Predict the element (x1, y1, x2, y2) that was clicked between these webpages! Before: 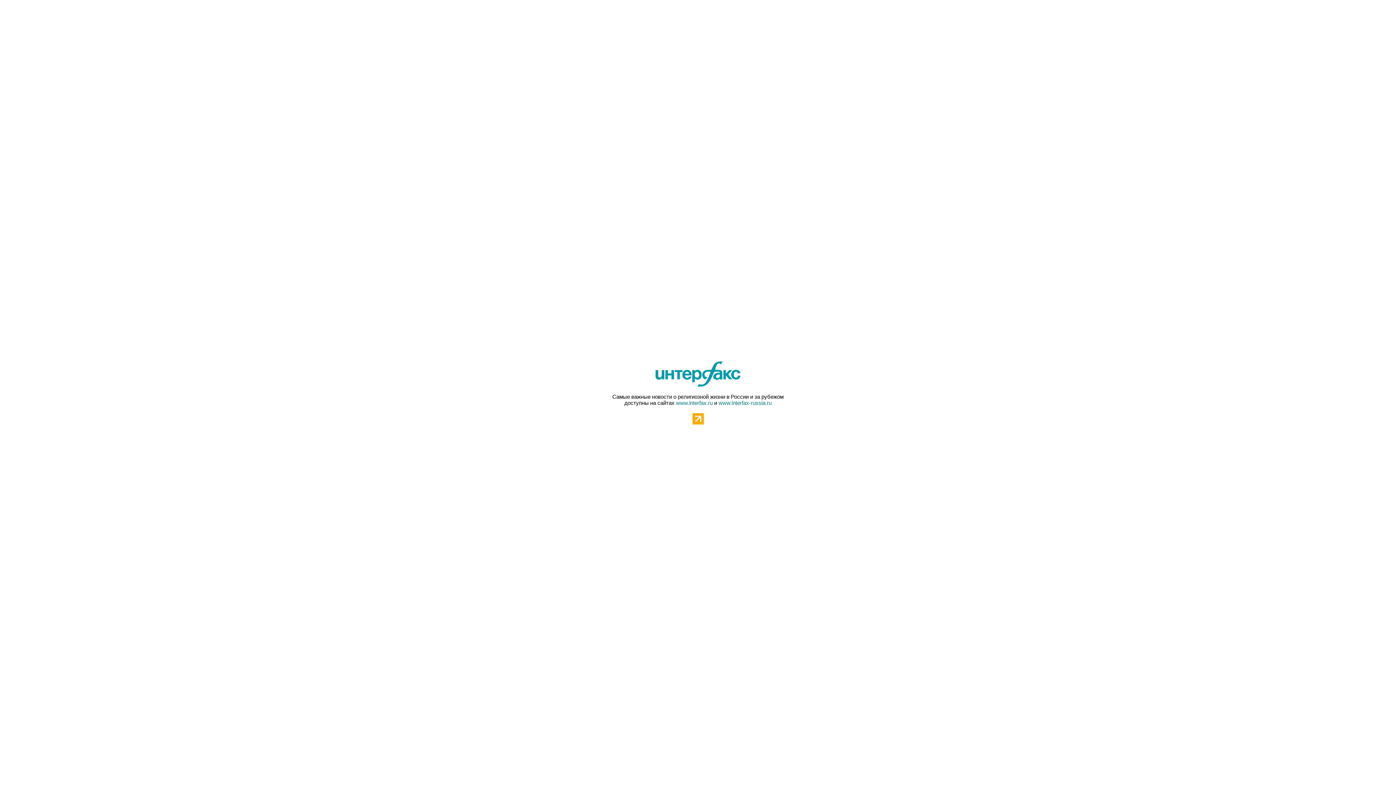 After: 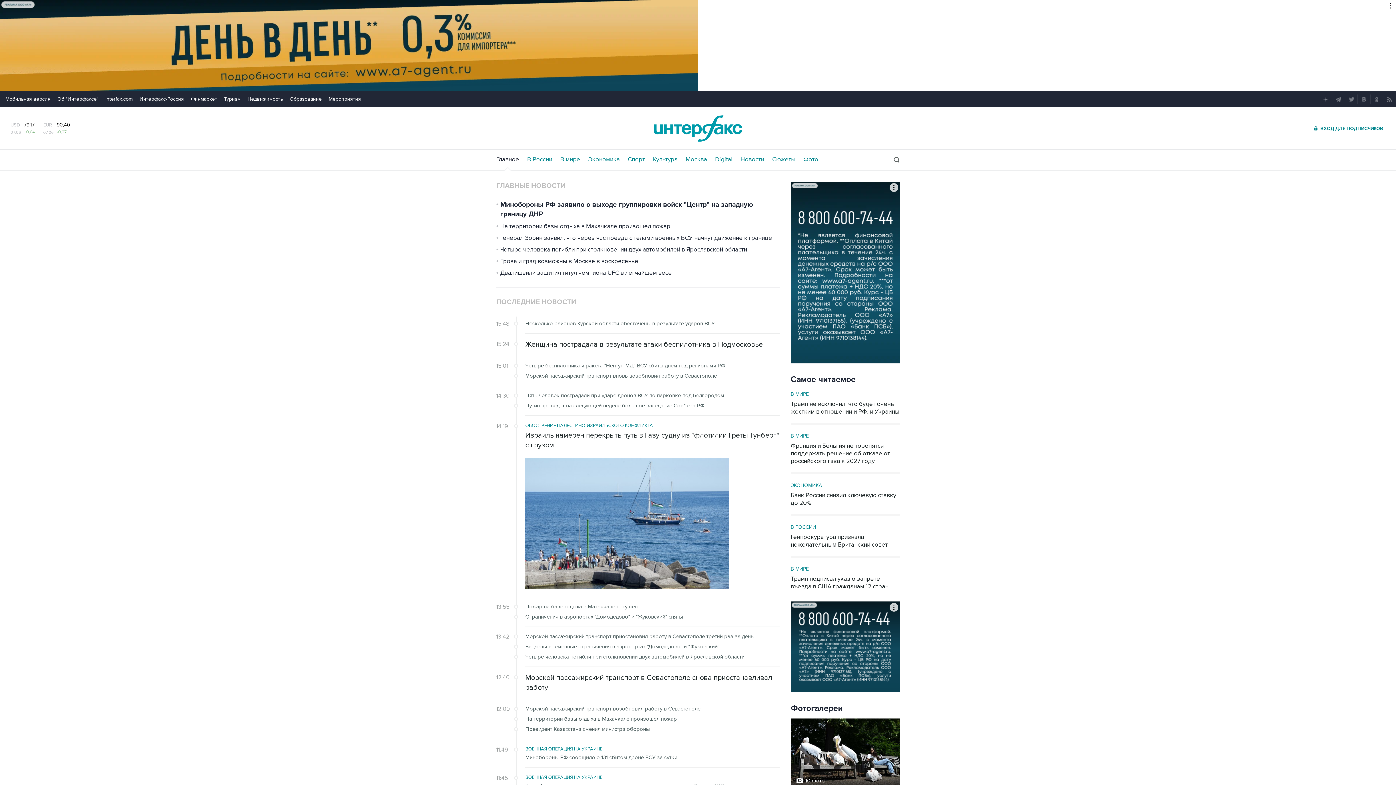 Action: bbox: (652, 360, 744, 392)